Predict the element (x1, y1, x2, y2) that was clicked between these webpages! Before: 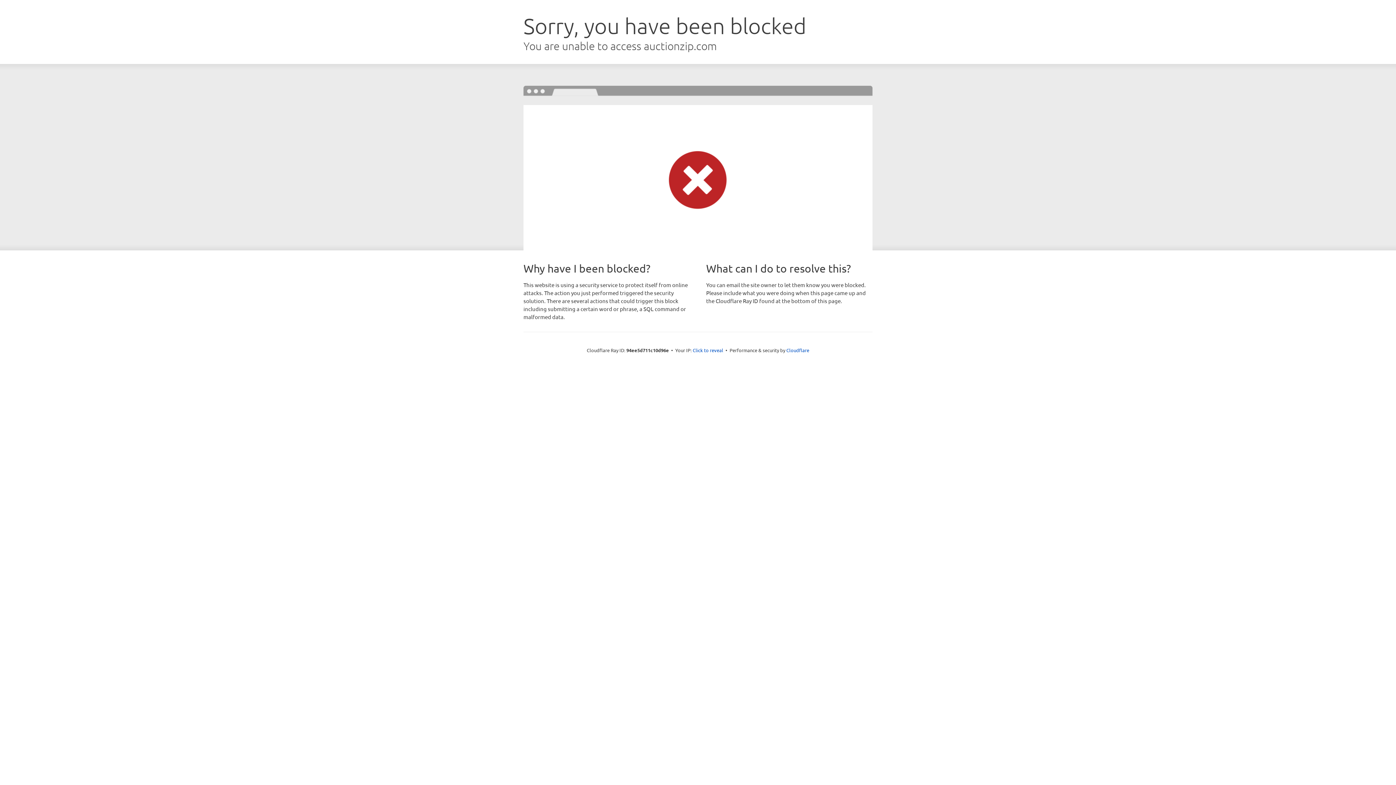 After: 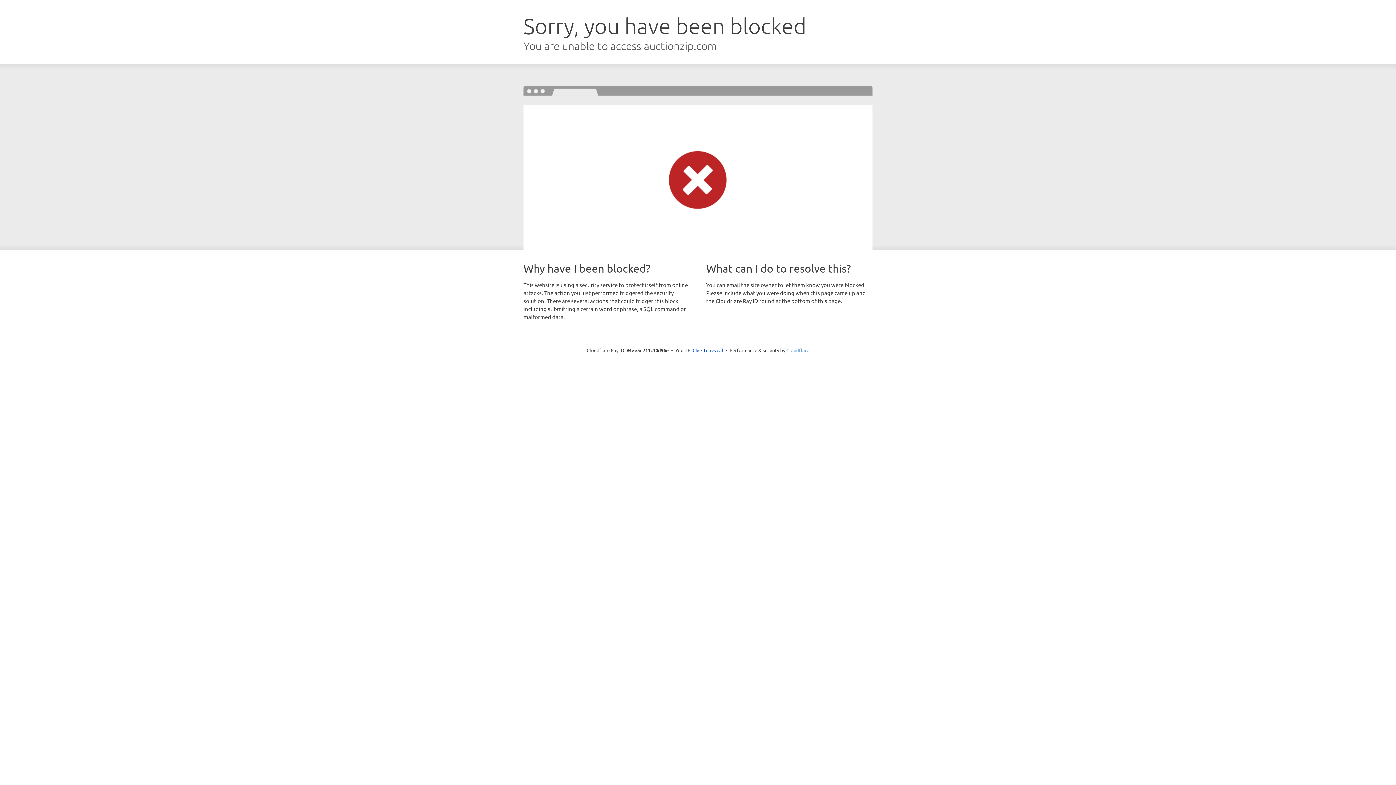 Action: bbox: (786, 347, 809, 353) label: Cloudflare